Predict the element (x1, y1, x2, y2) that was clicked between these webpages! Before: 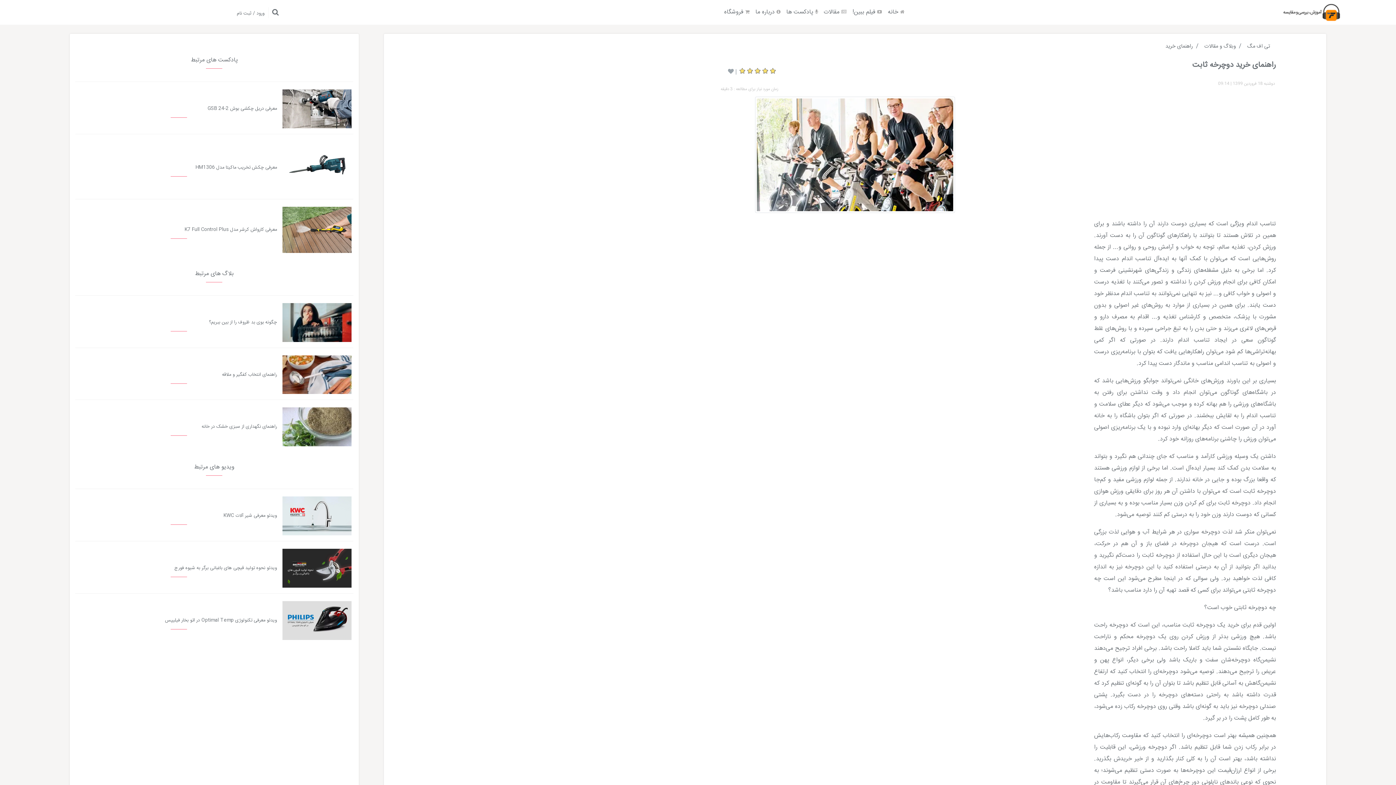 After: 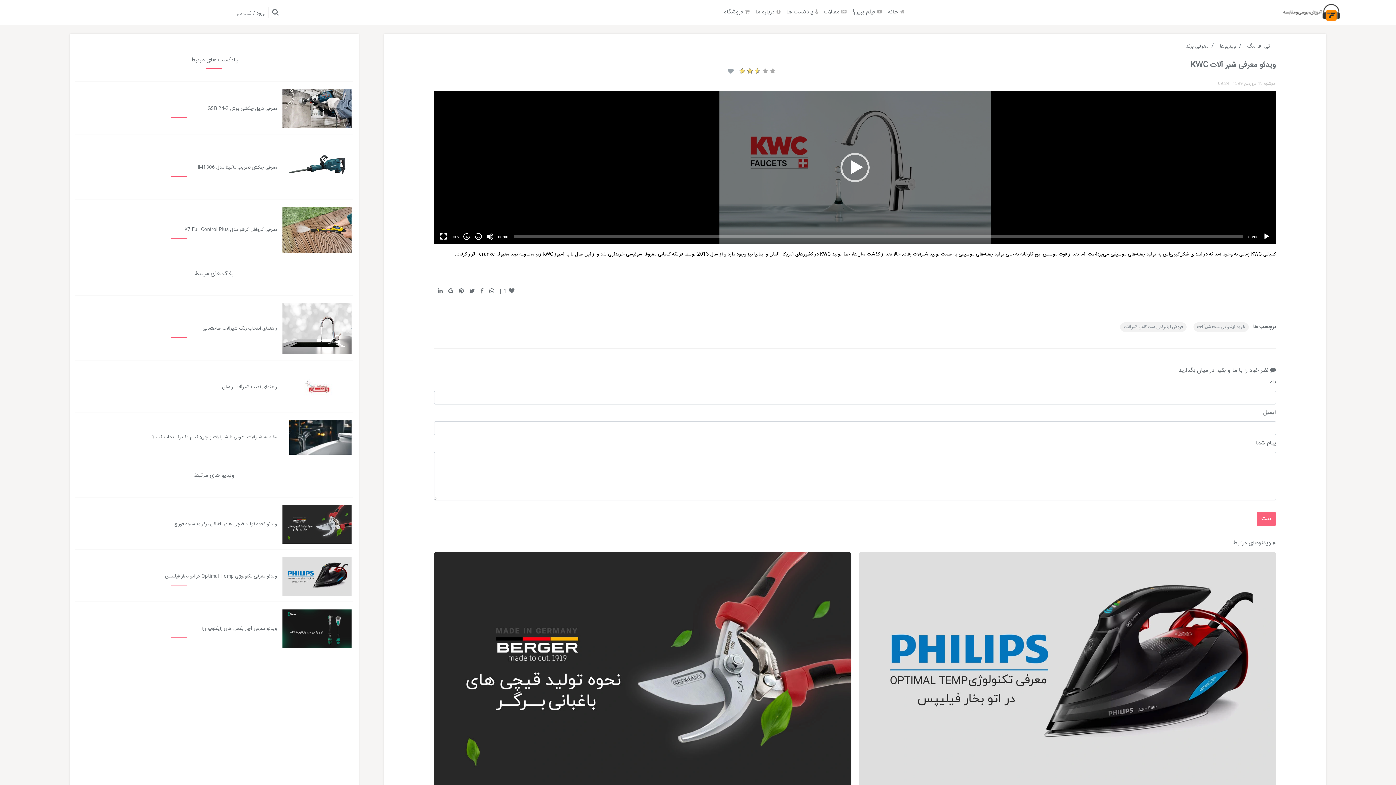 Action: bbox: (282, 511, 351, 521)